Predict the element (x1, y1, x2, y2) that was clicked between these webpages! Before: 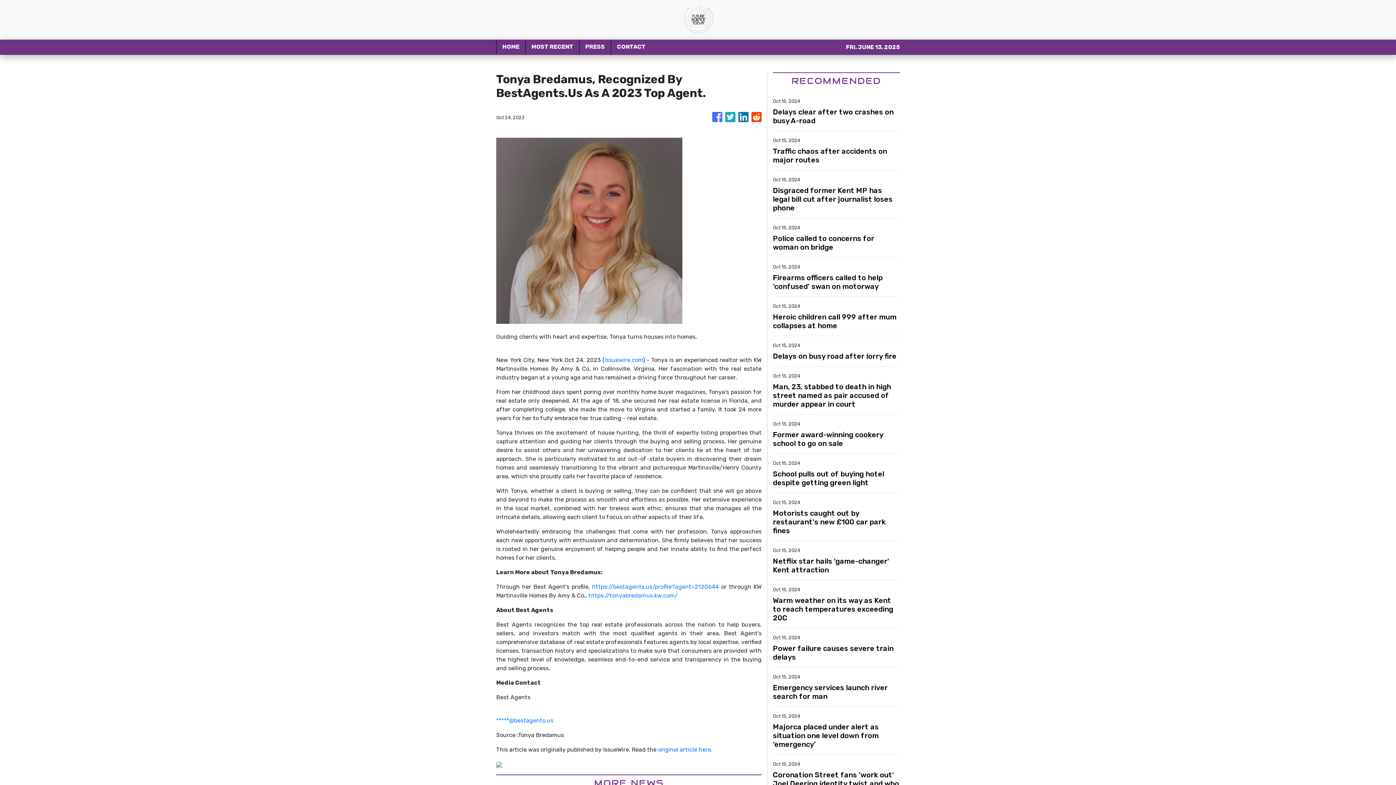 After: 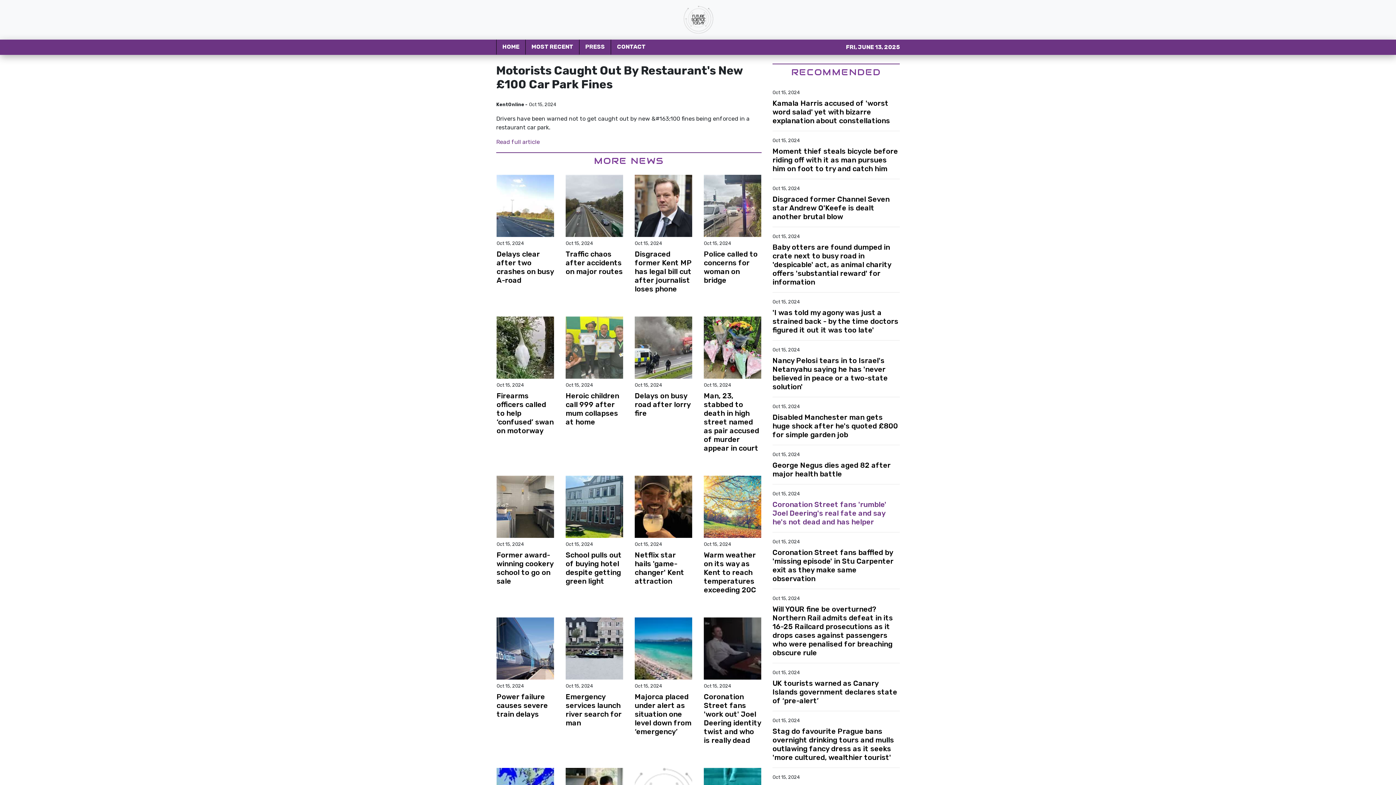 Action: bbox: (773, 509, 900, 535) label: Motorists caught out by restaurant's new £100 car park fines